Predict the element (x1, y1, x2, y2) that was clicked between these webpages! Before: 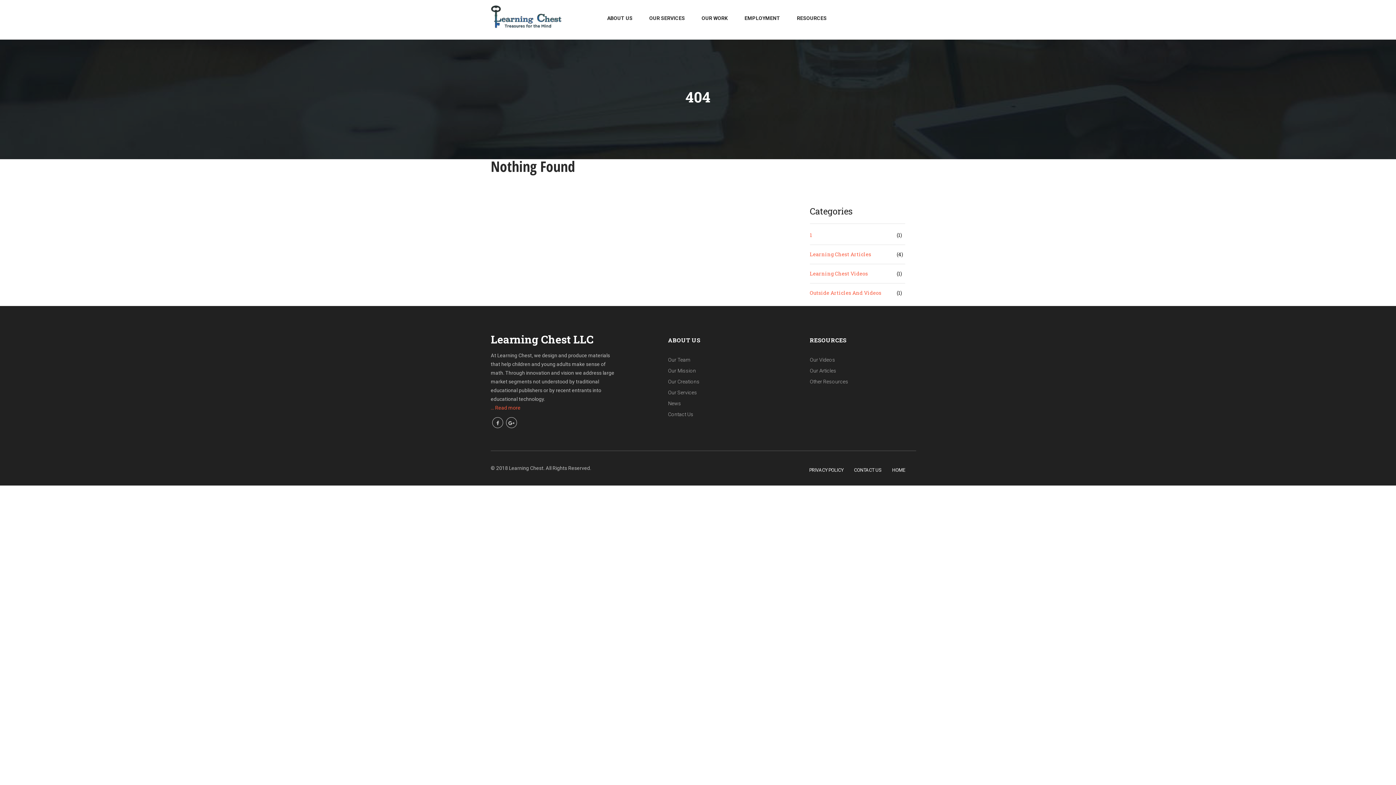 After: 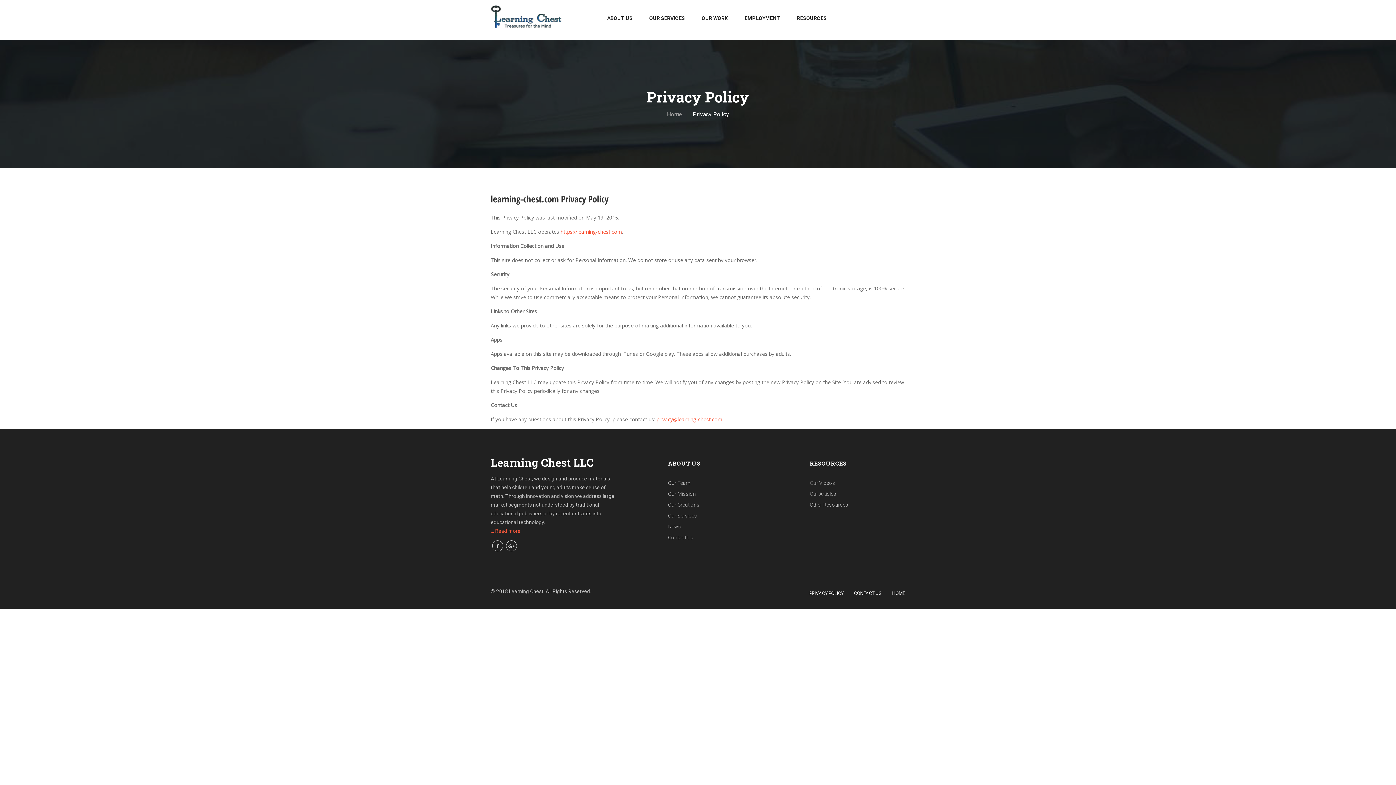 Action: bbox: (809, 467, 843, 473) label: PRIVACY POLICY